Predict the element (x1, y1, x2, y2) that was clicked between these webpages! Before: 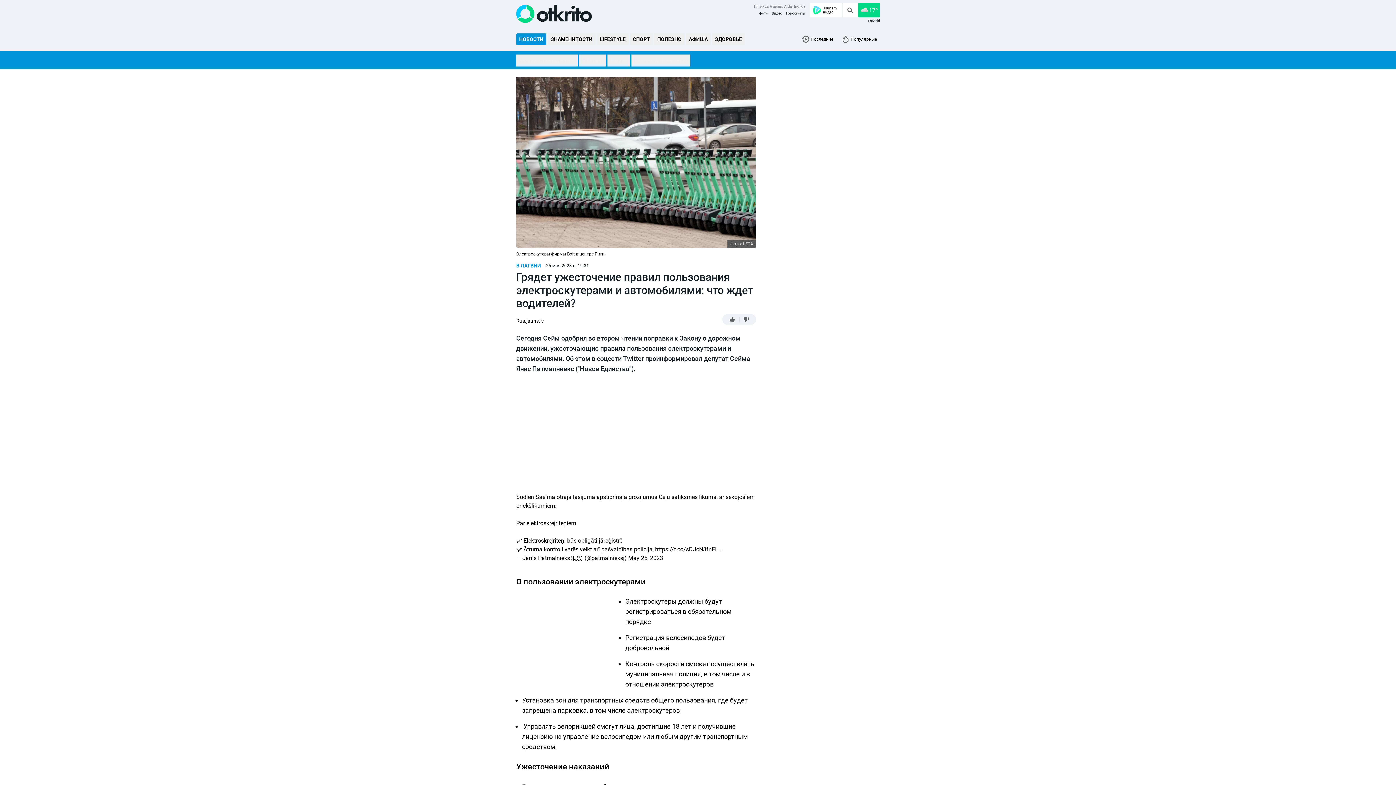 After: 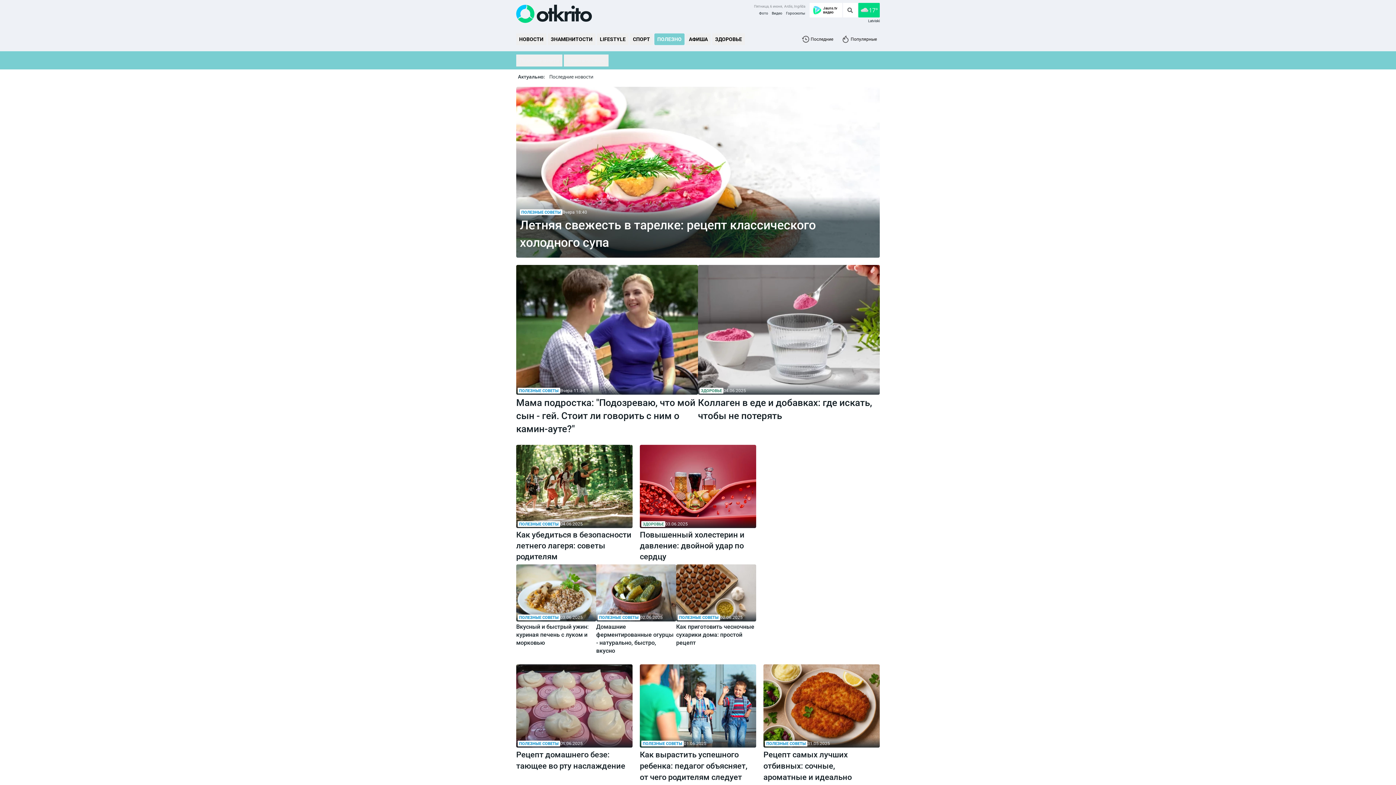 Action: label: ПОЛЕЗНО bbox: (654, 33, 684, 45)